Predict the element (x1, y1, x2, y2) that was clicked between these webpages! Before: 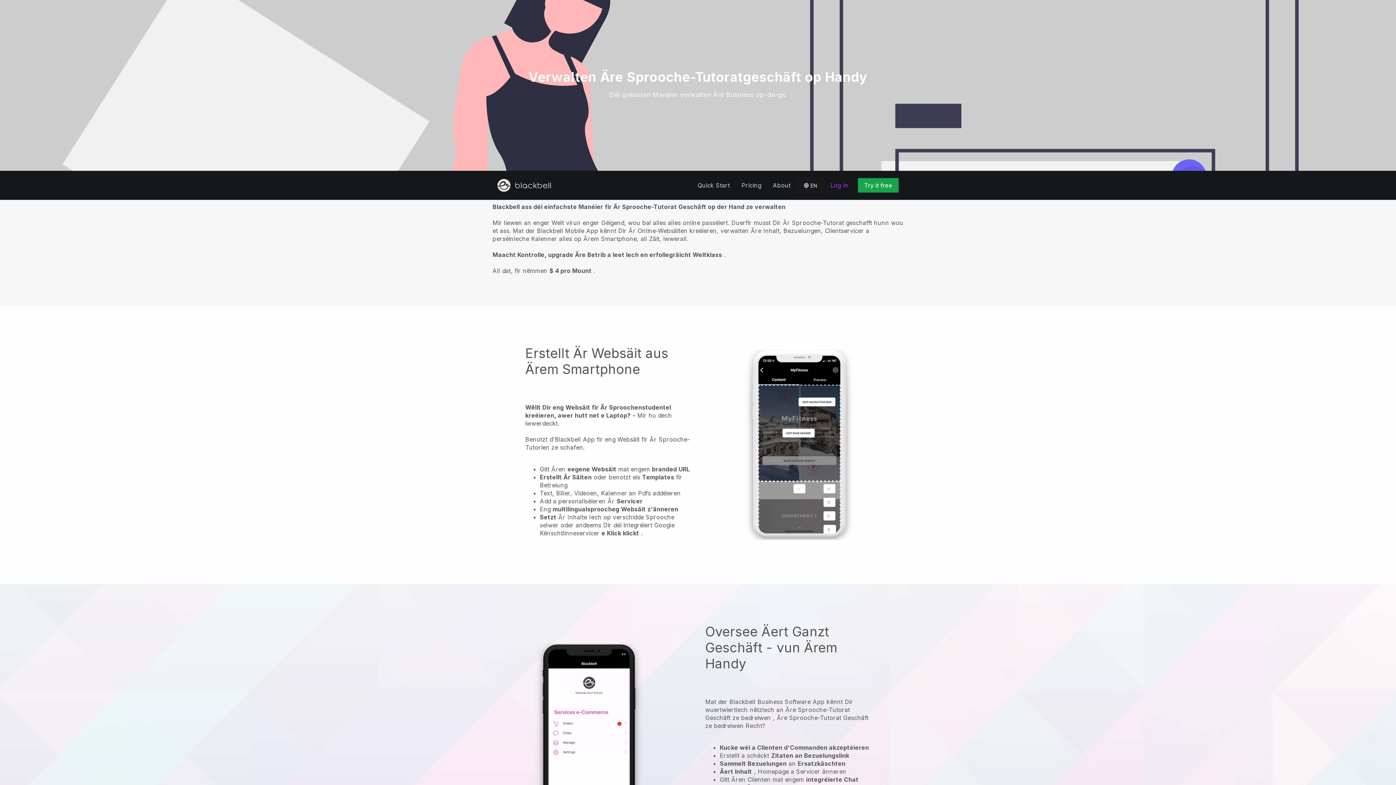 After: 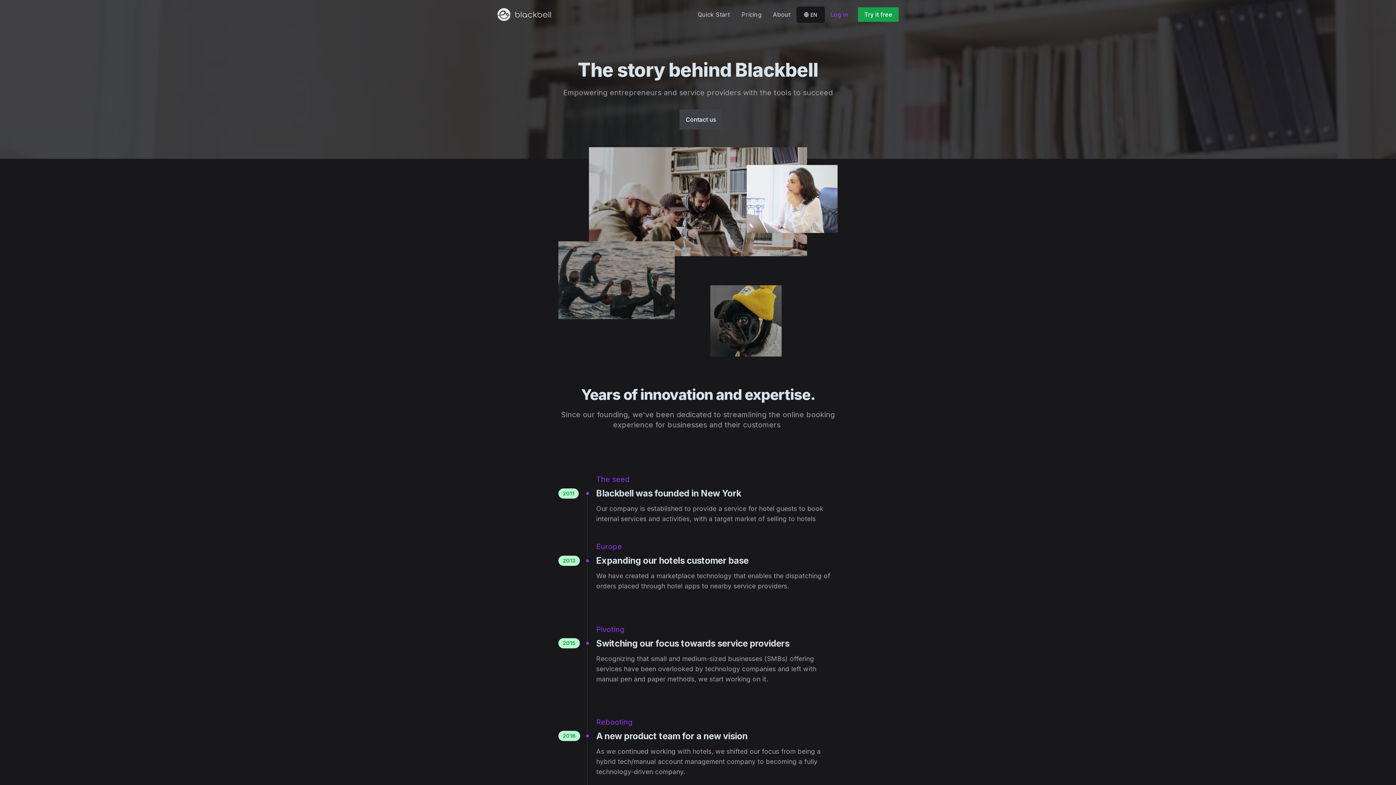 Action: bbox: (767, 178, 796, 192) label: About